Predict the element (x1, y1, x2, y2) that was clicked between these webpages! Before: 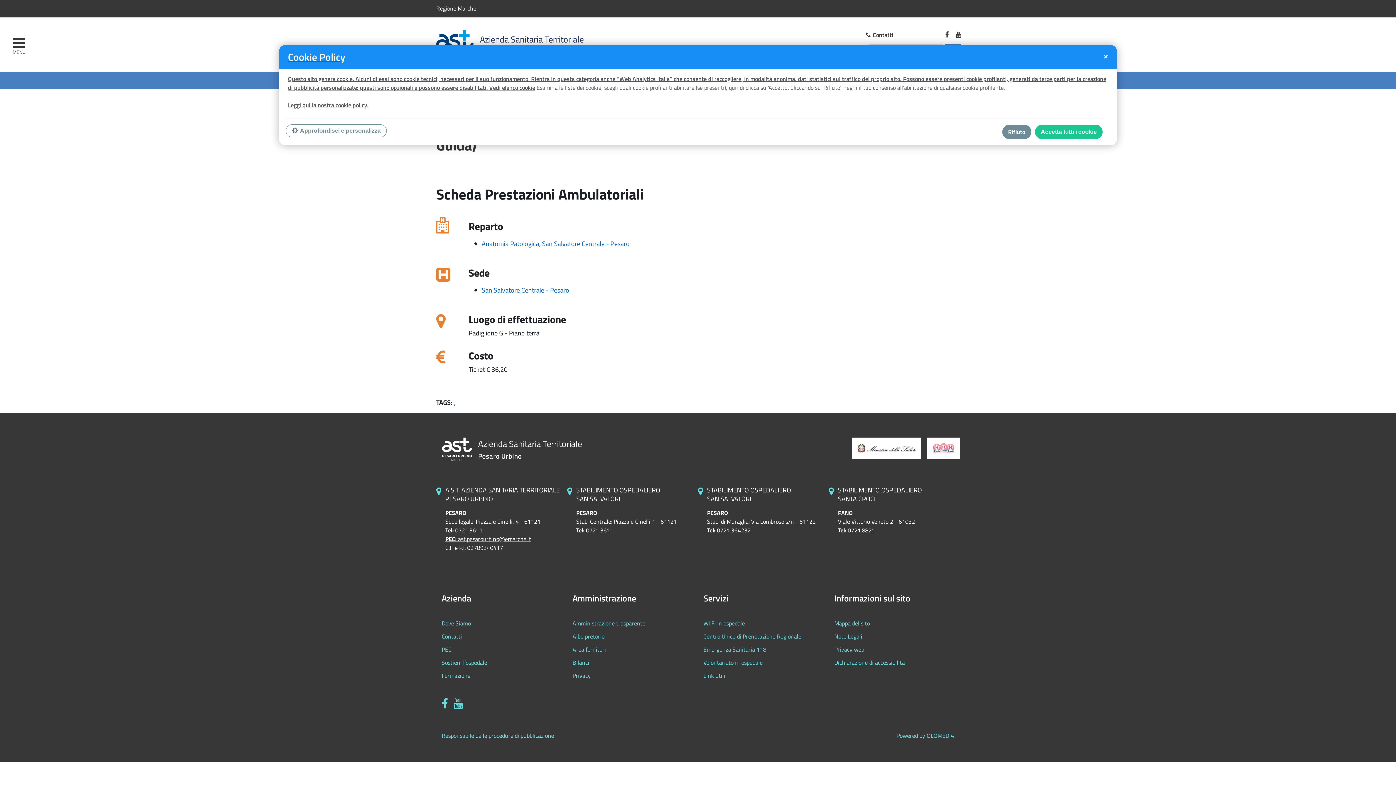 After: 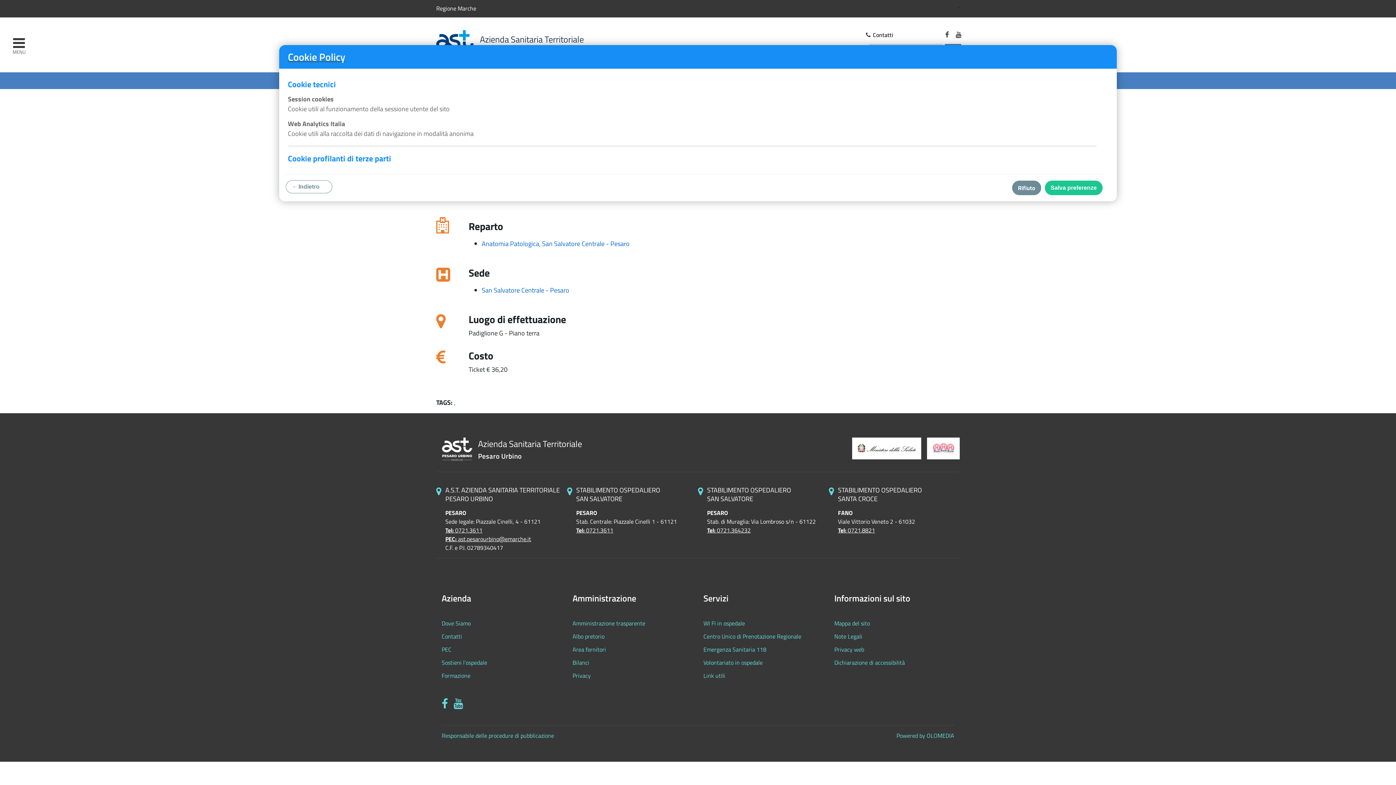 Action: bbox: (285, 124, 387, 137) label:  Approfondisci e personalizza